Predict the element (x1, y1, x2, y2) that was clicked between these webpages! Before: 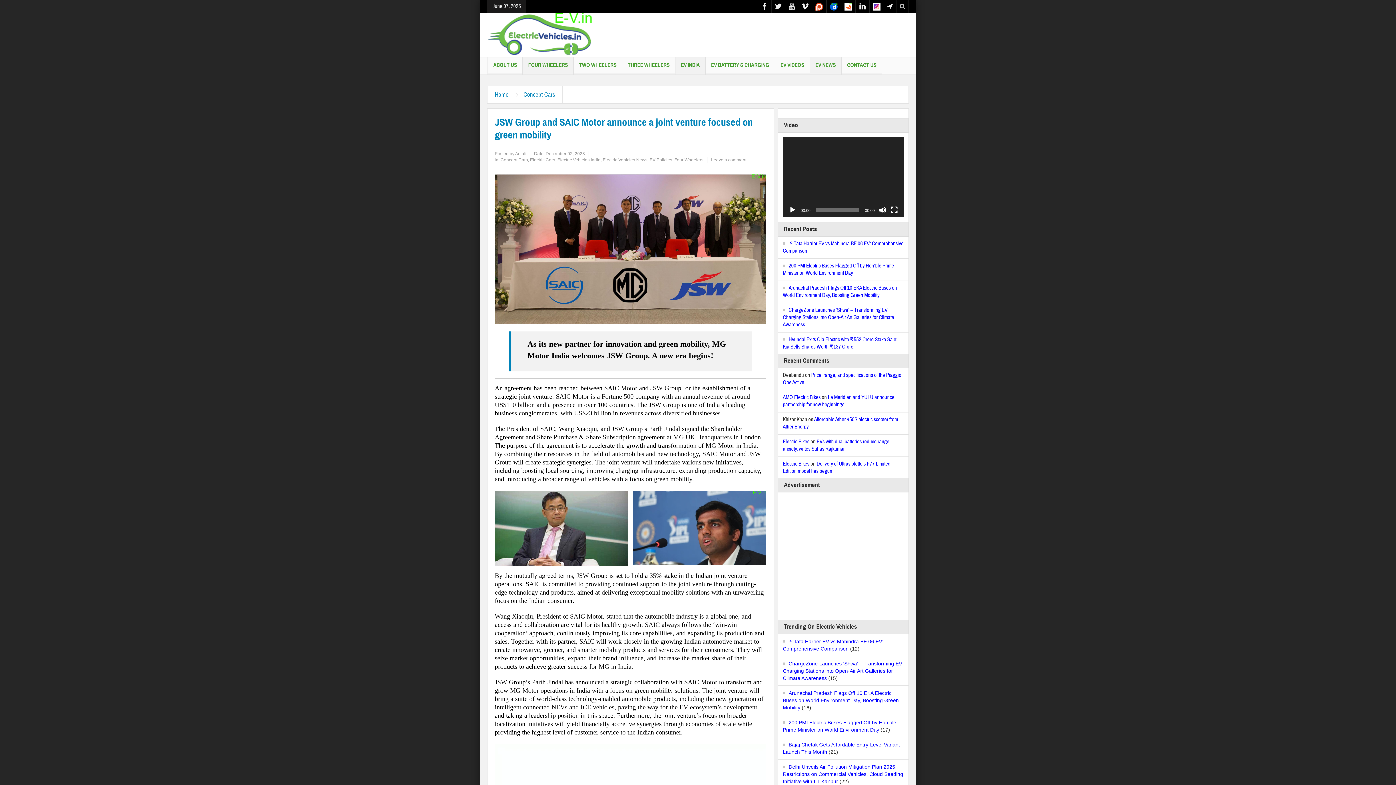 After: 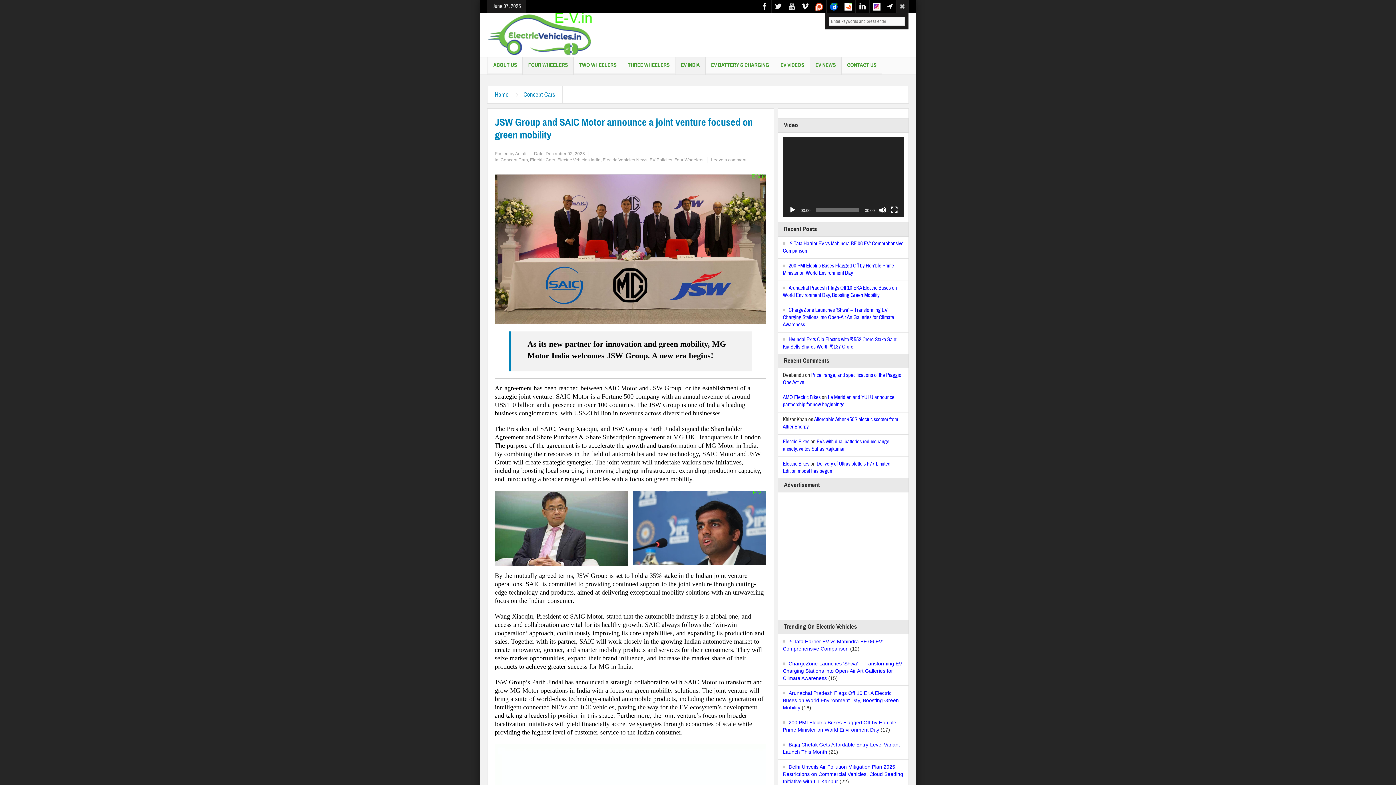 Action: bbox: (896, 0, 908, 12)